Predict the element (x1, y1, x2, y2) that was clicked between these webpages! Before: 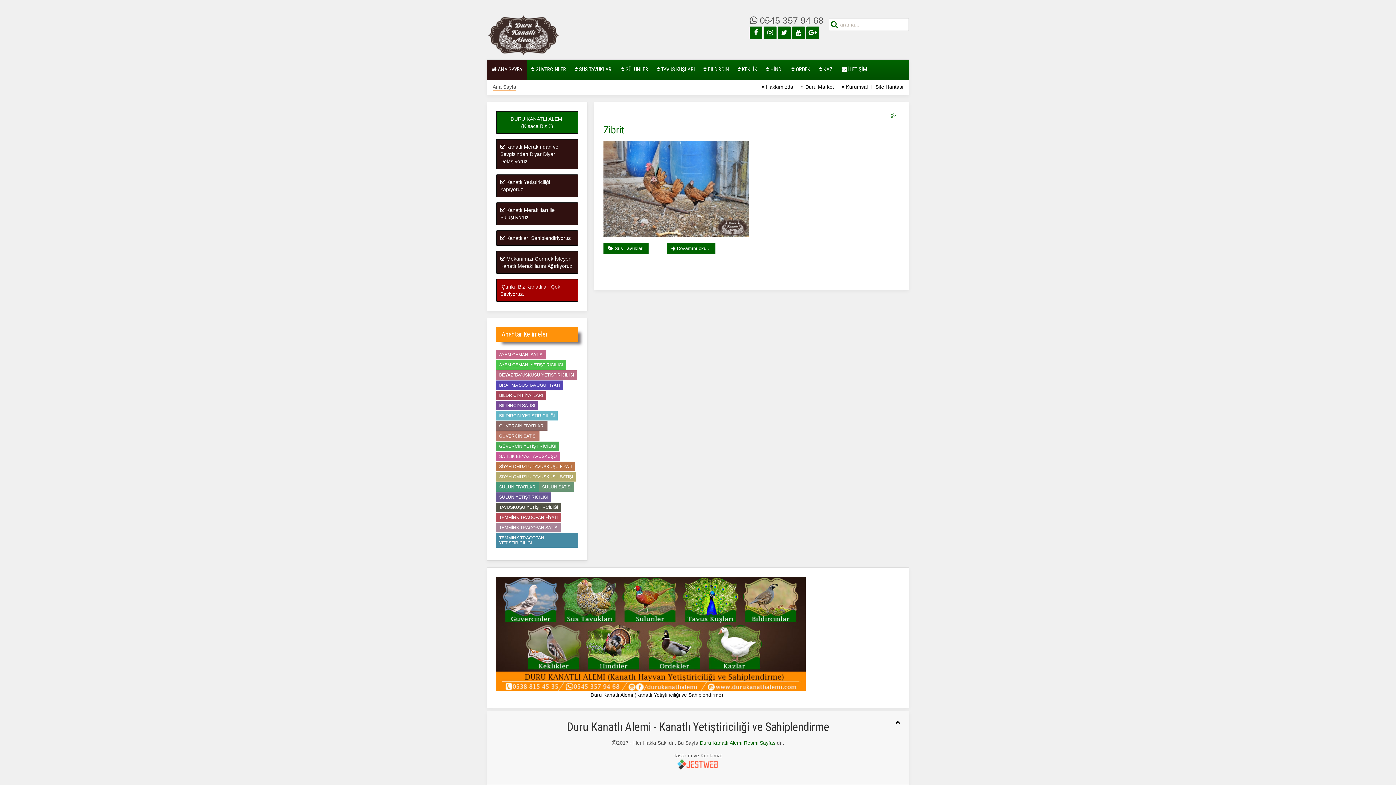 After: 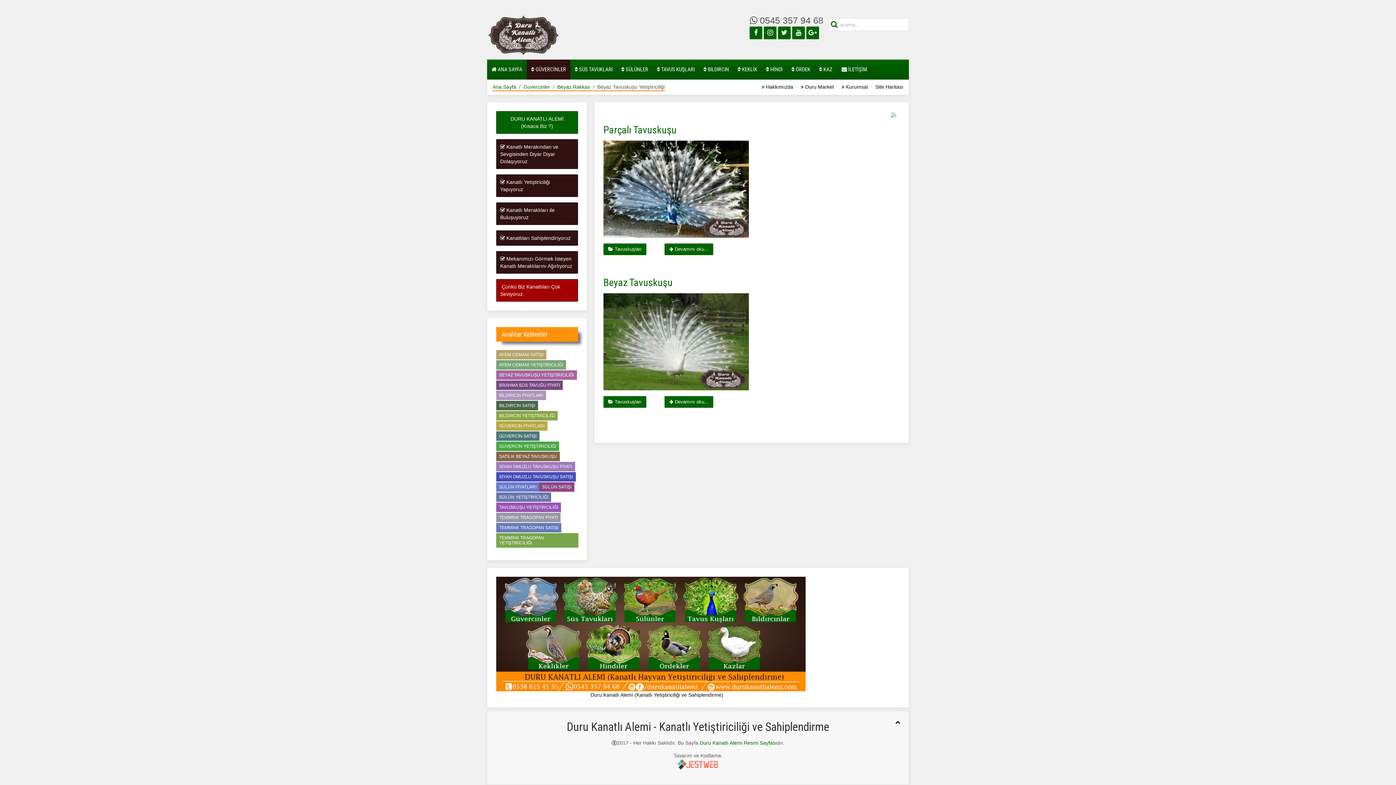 Action: bbox: (496, 370, 577, 380) label: BEYAZ TAVUSKUŞU YETİŞTİRİCİLİĞİ